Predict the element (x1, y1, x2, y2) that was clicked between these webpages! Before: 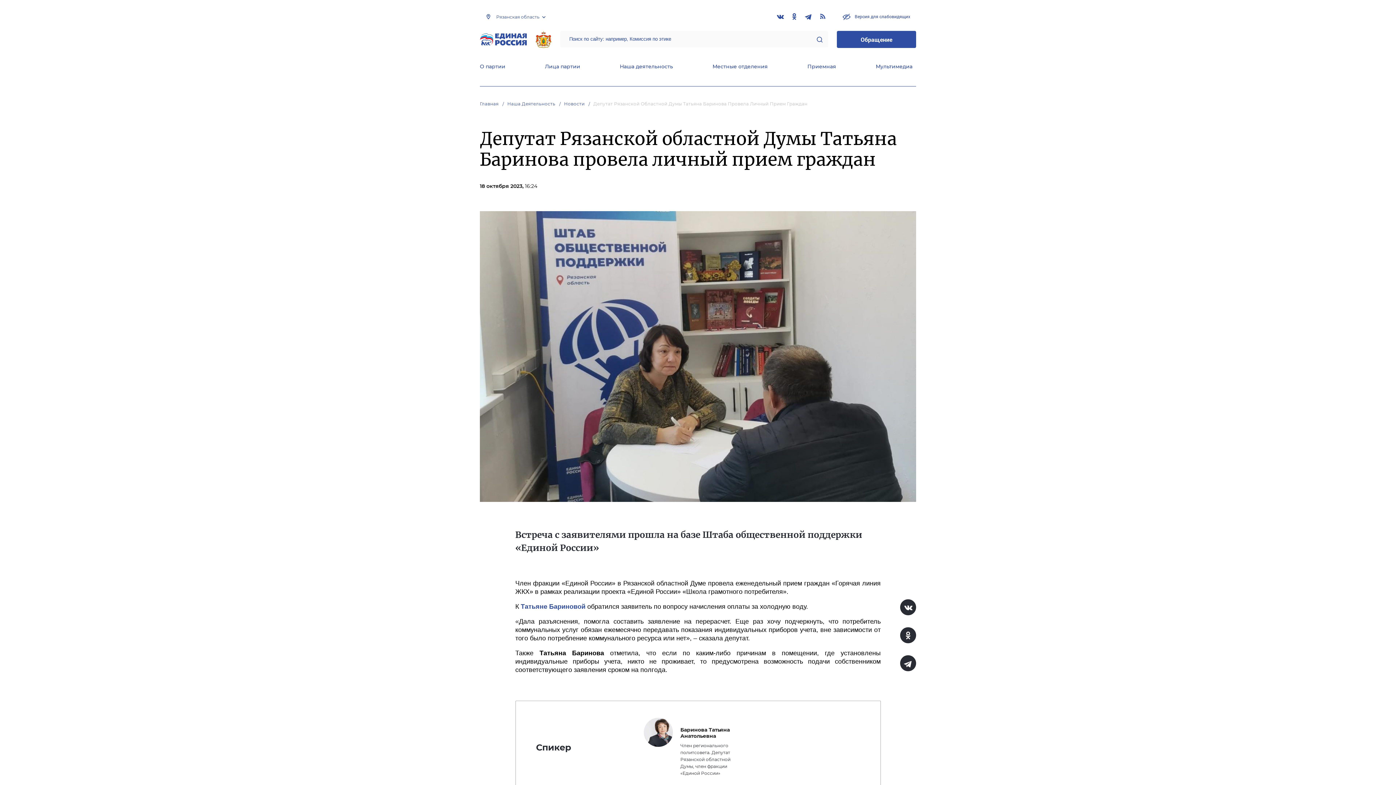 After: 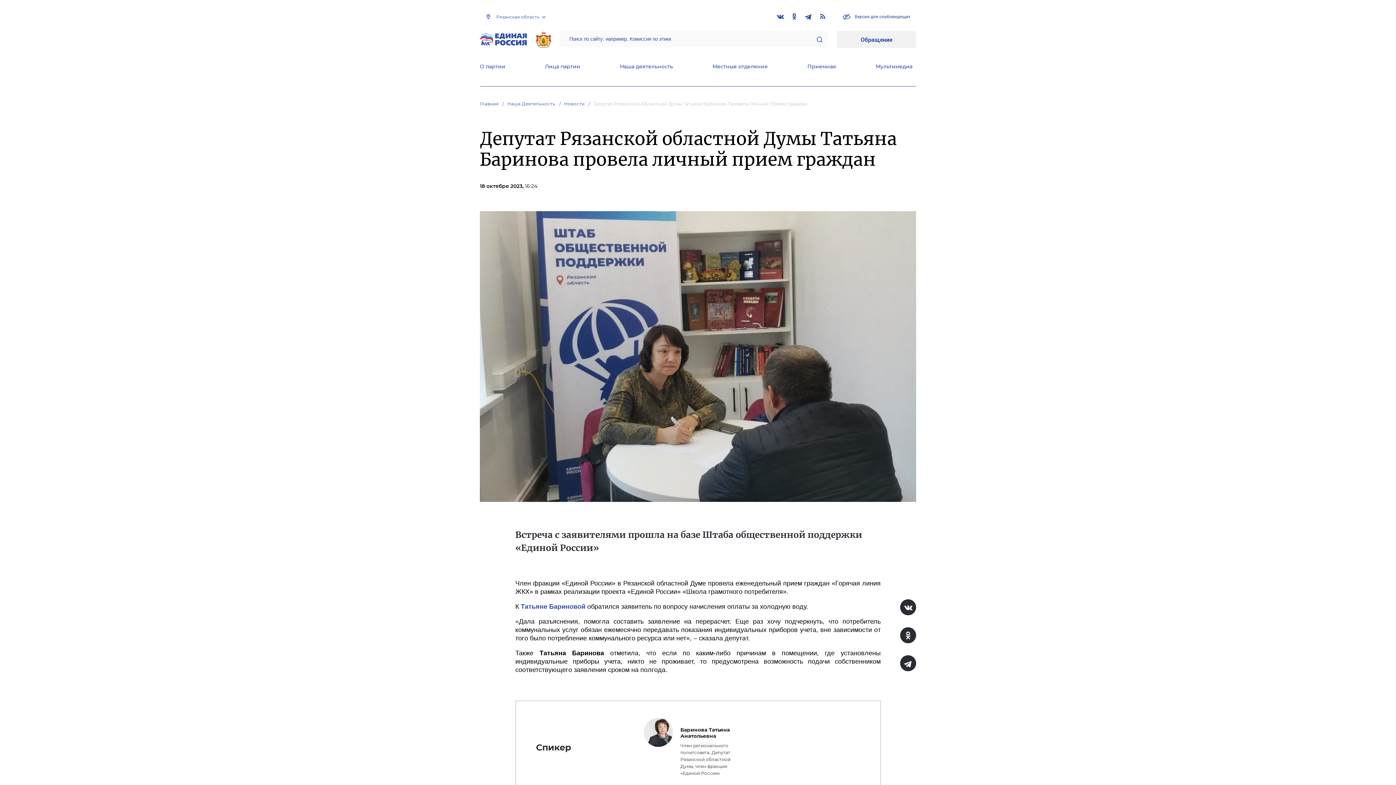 Action: bbox: (837, 31, 916, 48) label: Обращение